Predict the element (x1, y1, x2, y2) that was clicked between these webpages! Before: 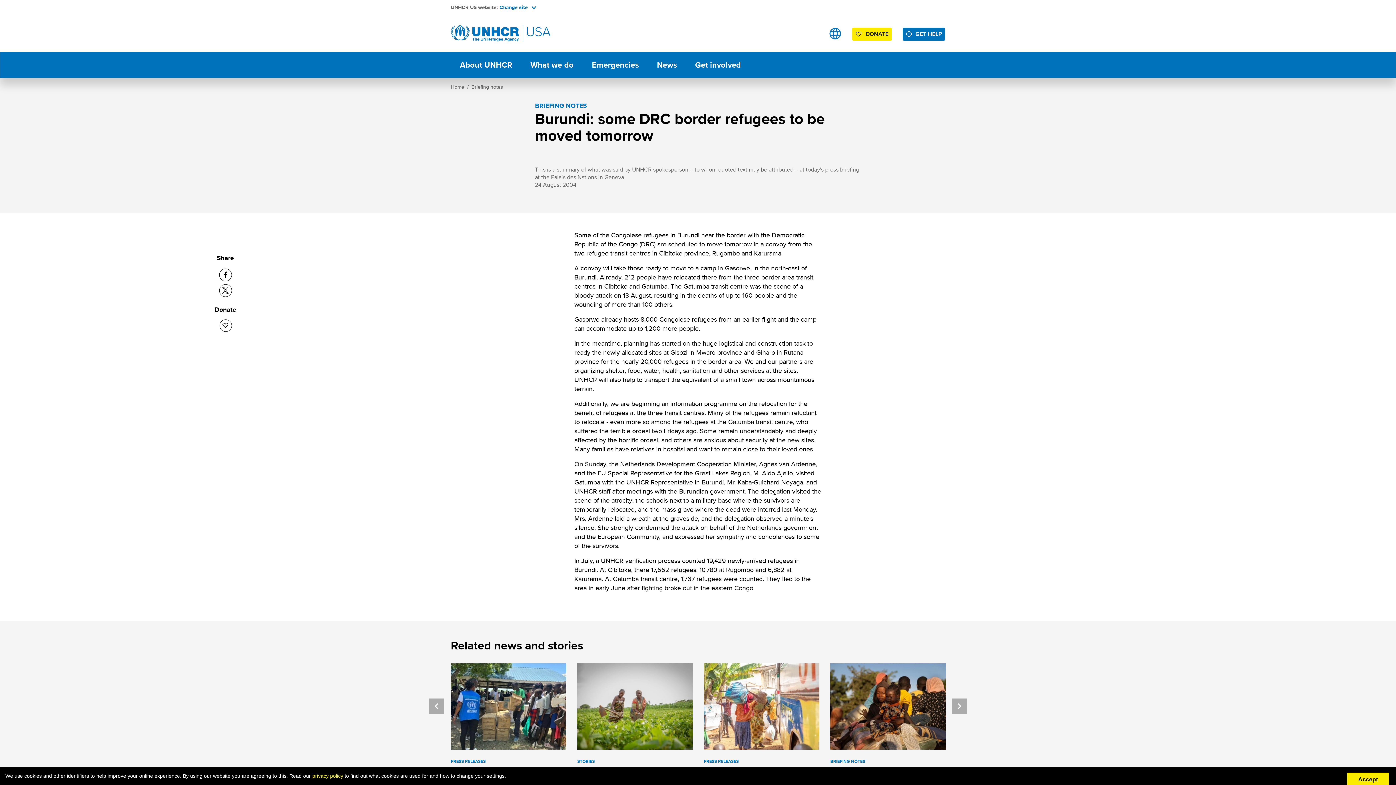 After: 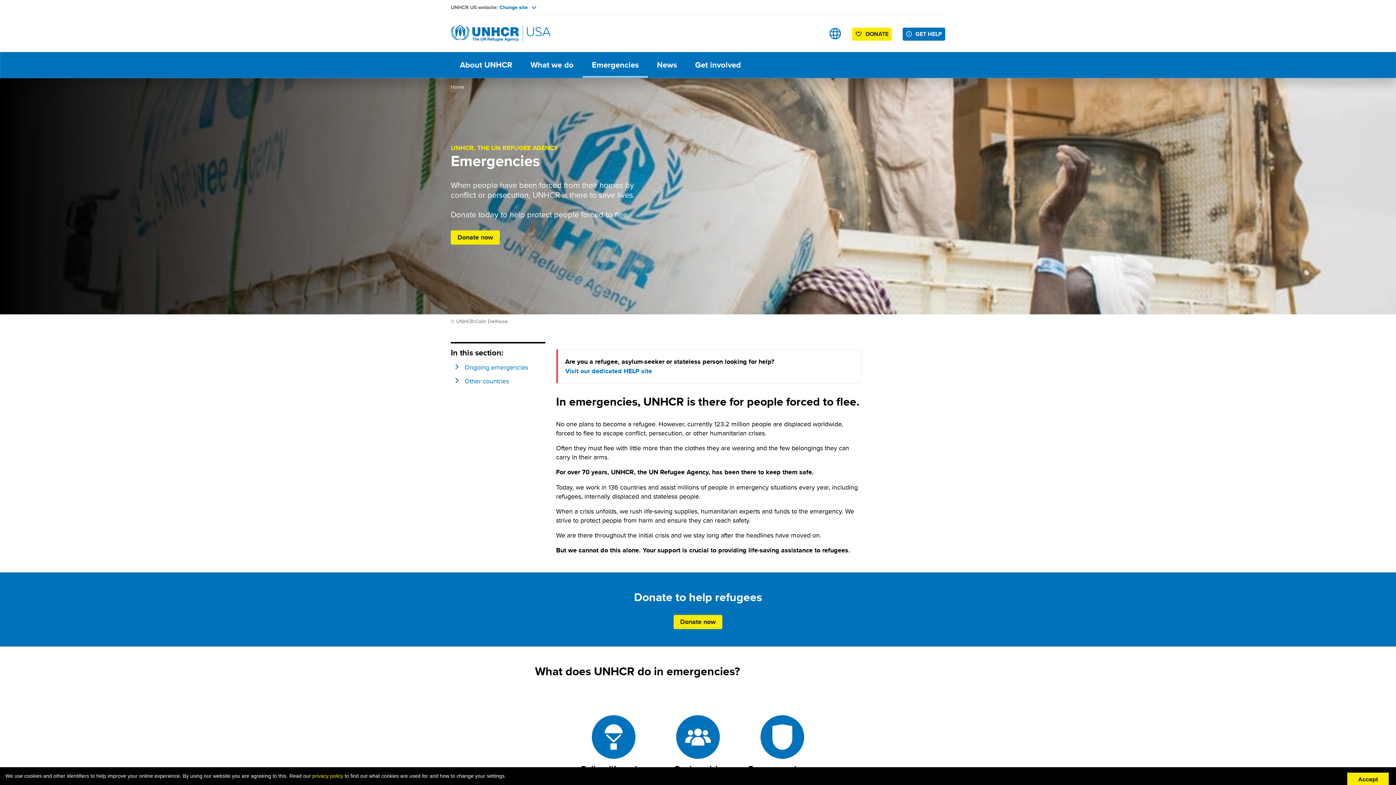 Action: label: Emergencies bbox: (582, 52, 648, 77)